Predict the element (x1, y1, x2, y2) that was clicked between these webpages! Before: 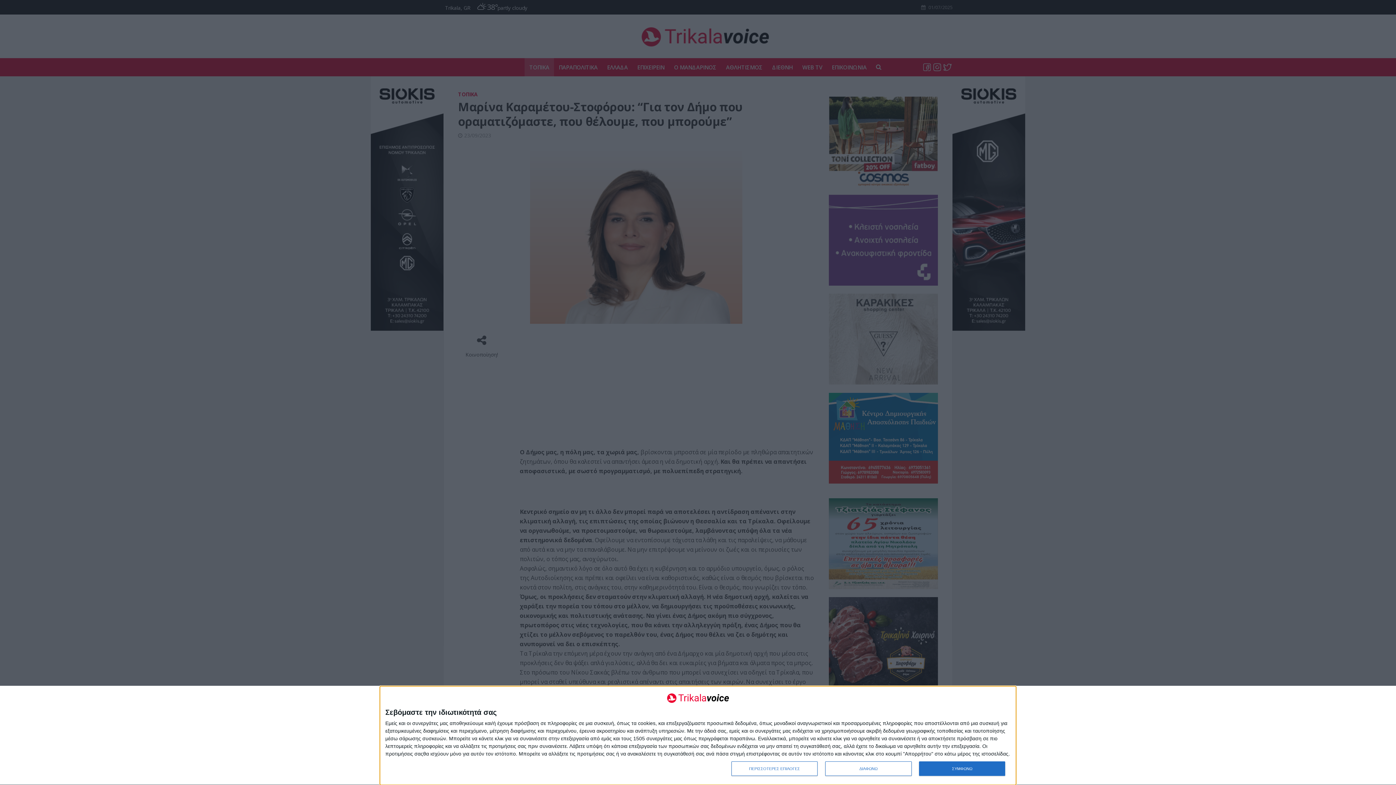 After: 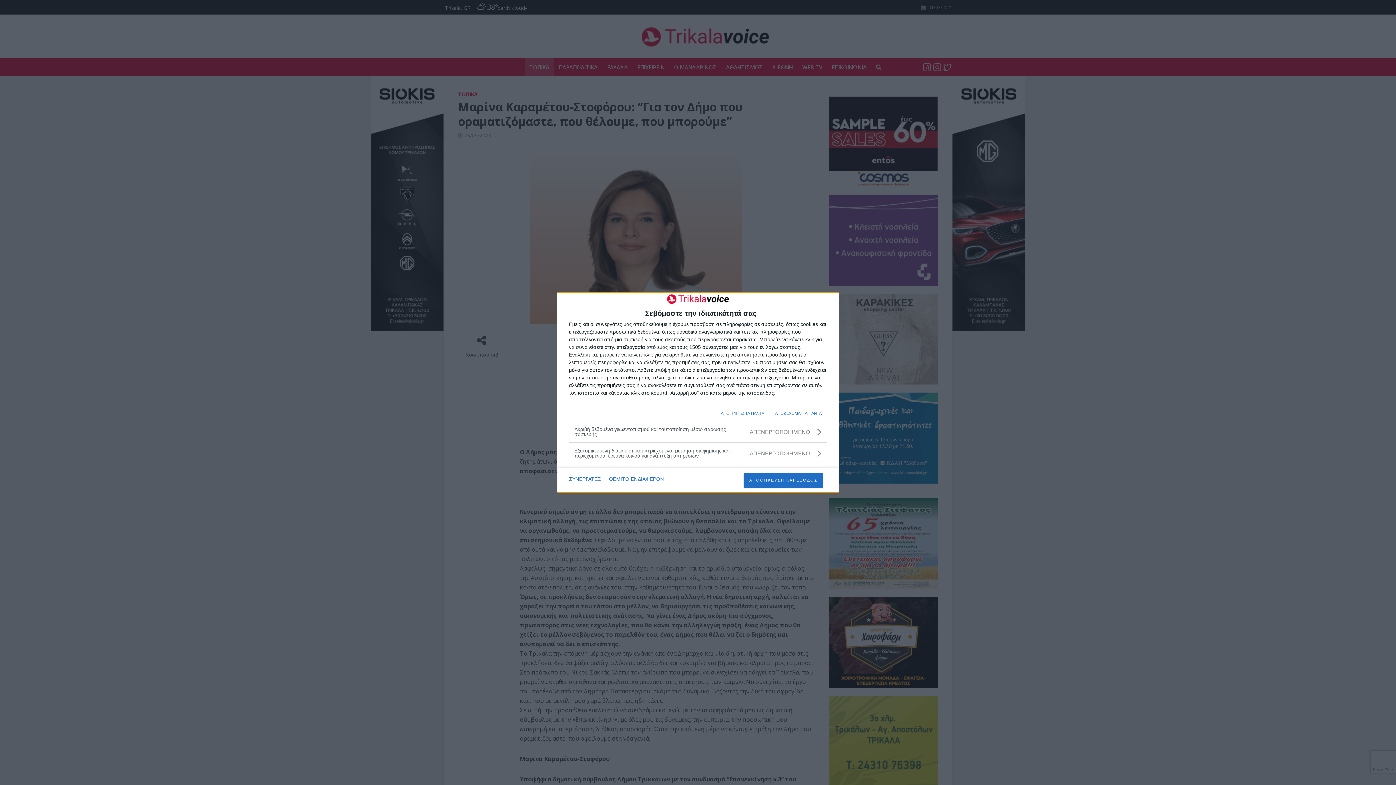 Action: bbox: (731, 761, 817, 776) label: ΠΕΡΙΣΣΟΤΕΡΕΣ ΕΠΙΛΟΓΕΣ